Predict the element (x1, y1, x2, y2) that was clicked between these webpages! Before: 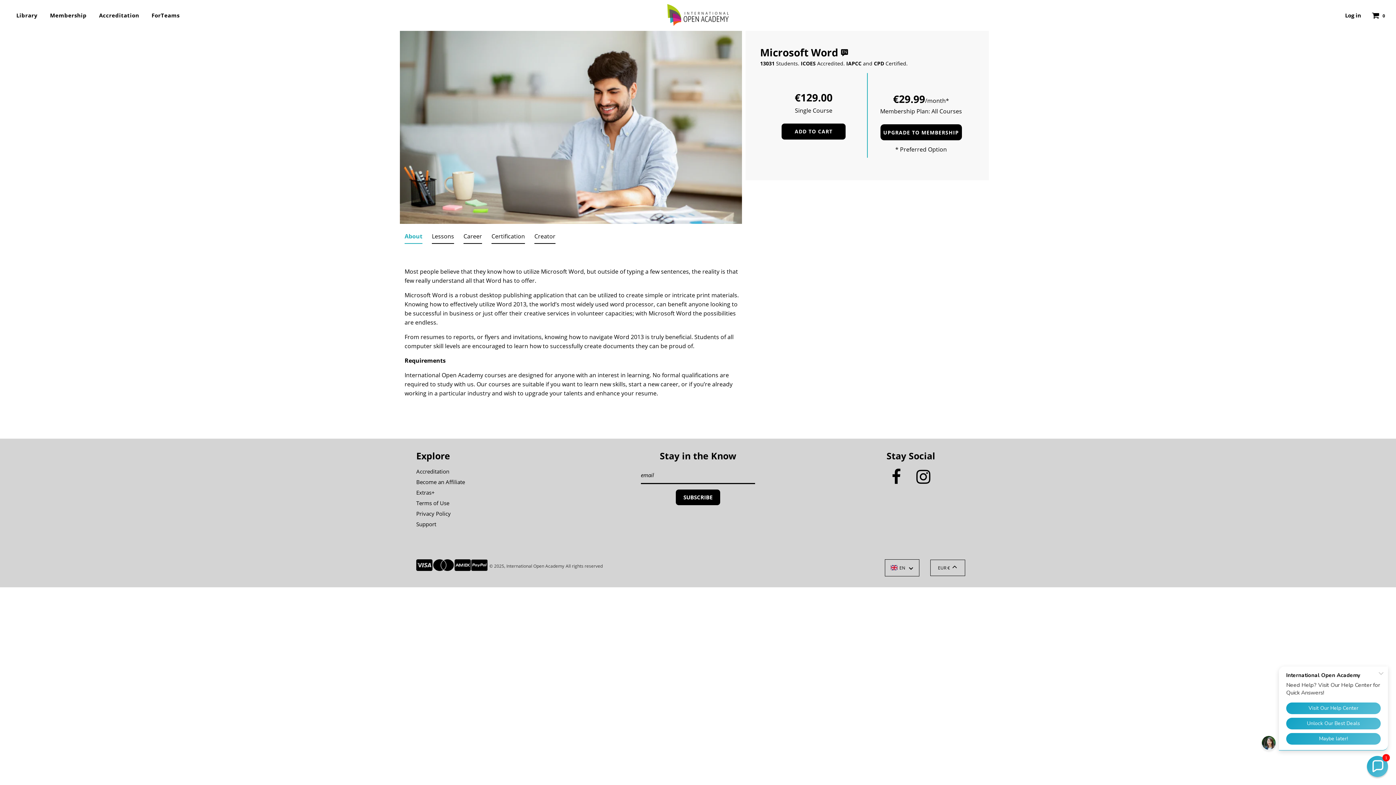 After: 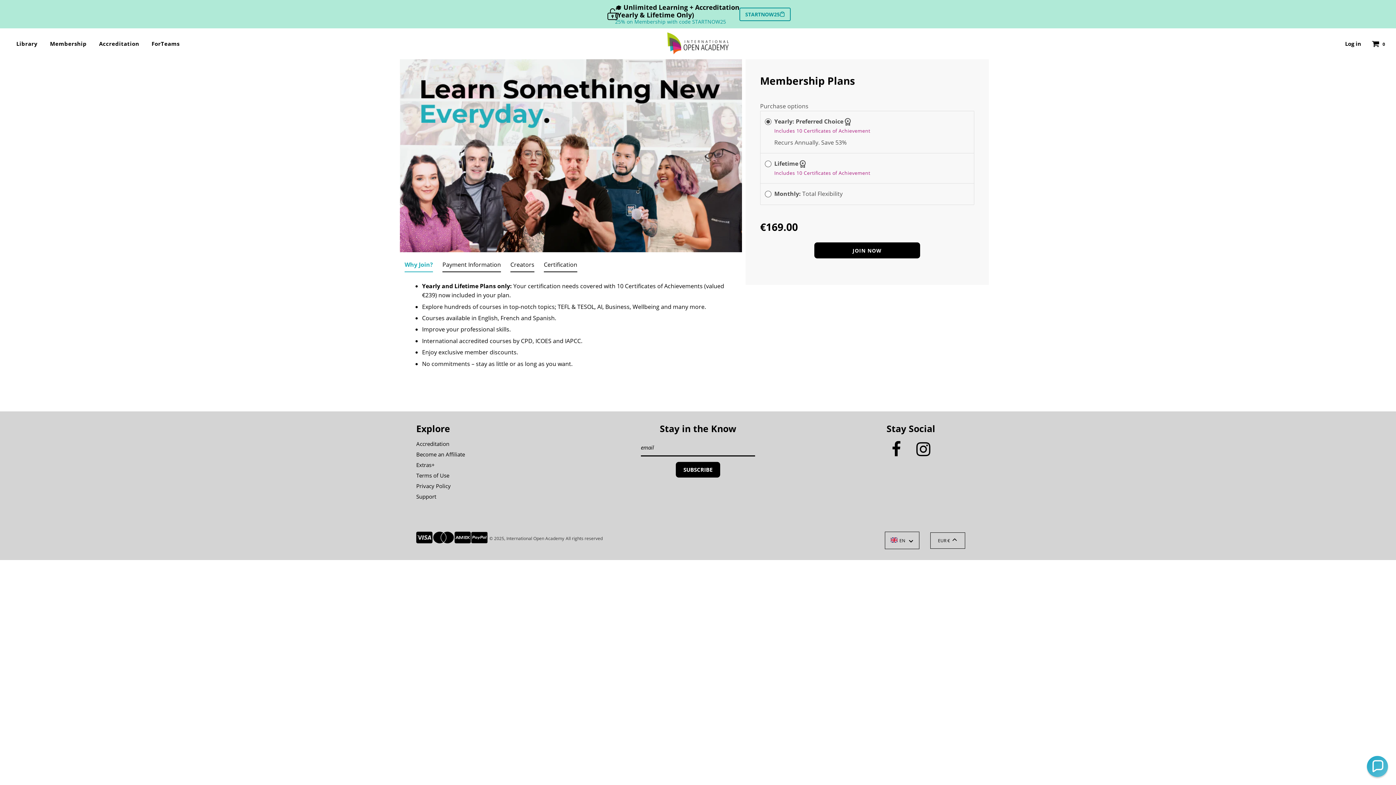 Action: bbox: (44, 5, 92, 25) label: Membership